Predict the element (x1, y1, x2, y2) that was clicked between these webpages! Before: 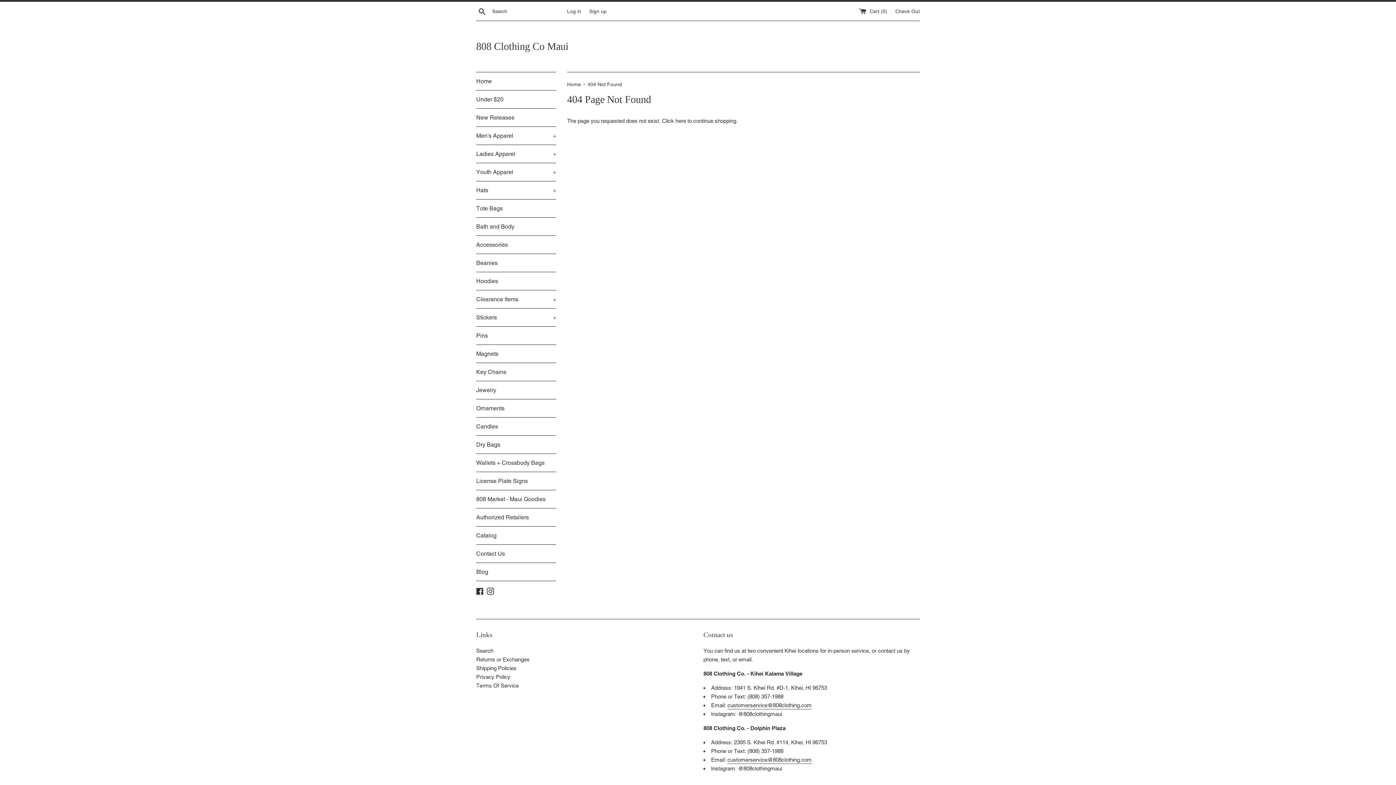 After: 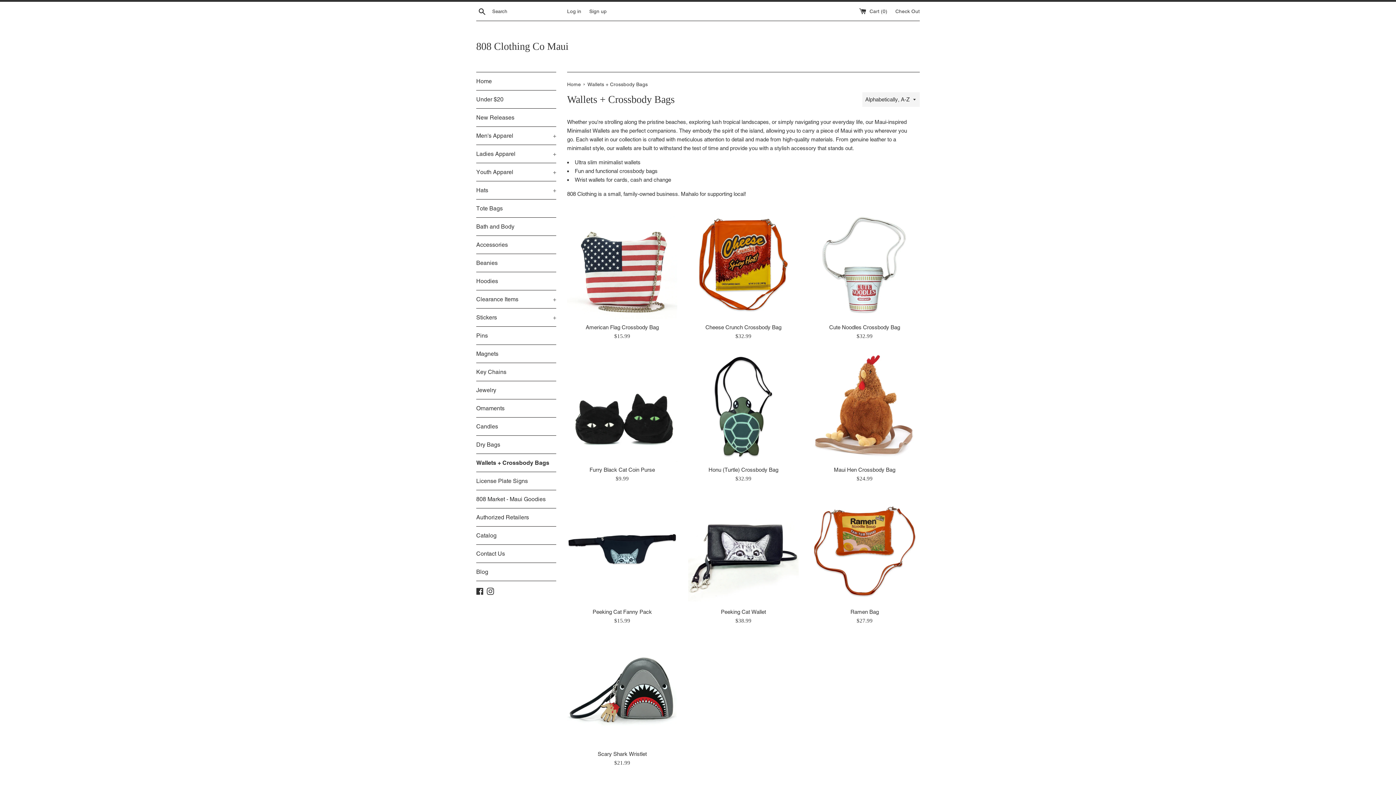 Action: bbox: (476, 454, 556, 472) label: Wallets + Crossbody Bags